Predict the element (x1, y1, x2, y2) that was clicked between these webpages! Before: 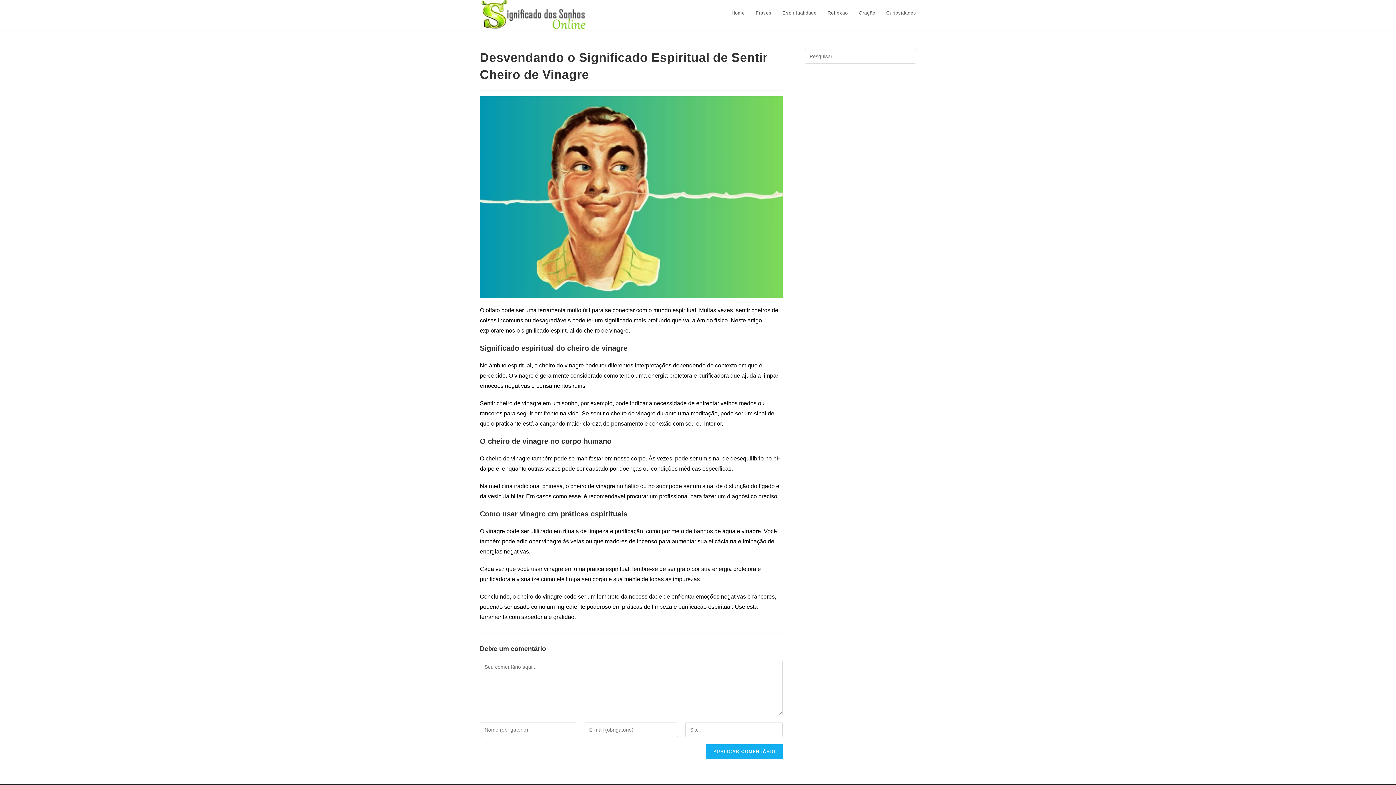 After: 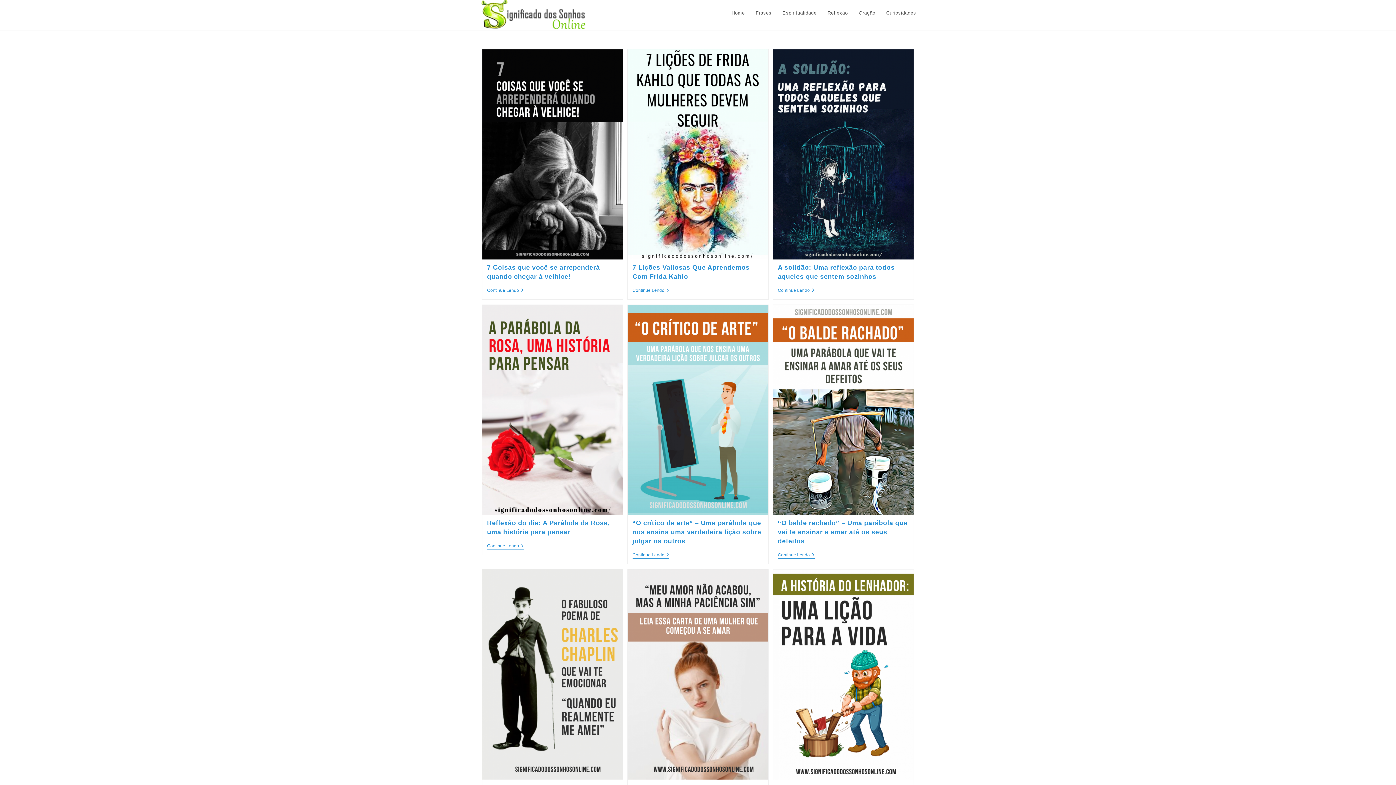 Action: bbox: (822, 0, 853, 26) label: Reflexão